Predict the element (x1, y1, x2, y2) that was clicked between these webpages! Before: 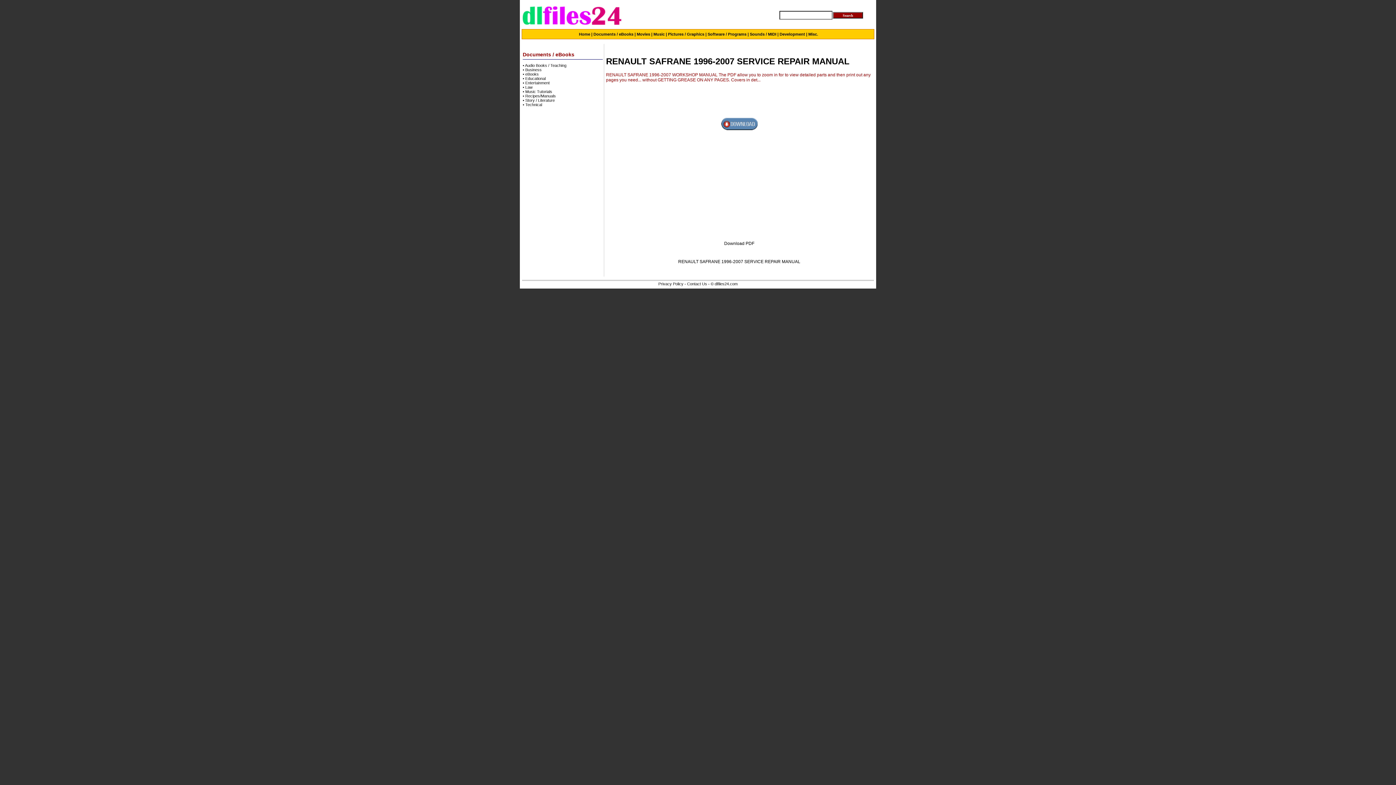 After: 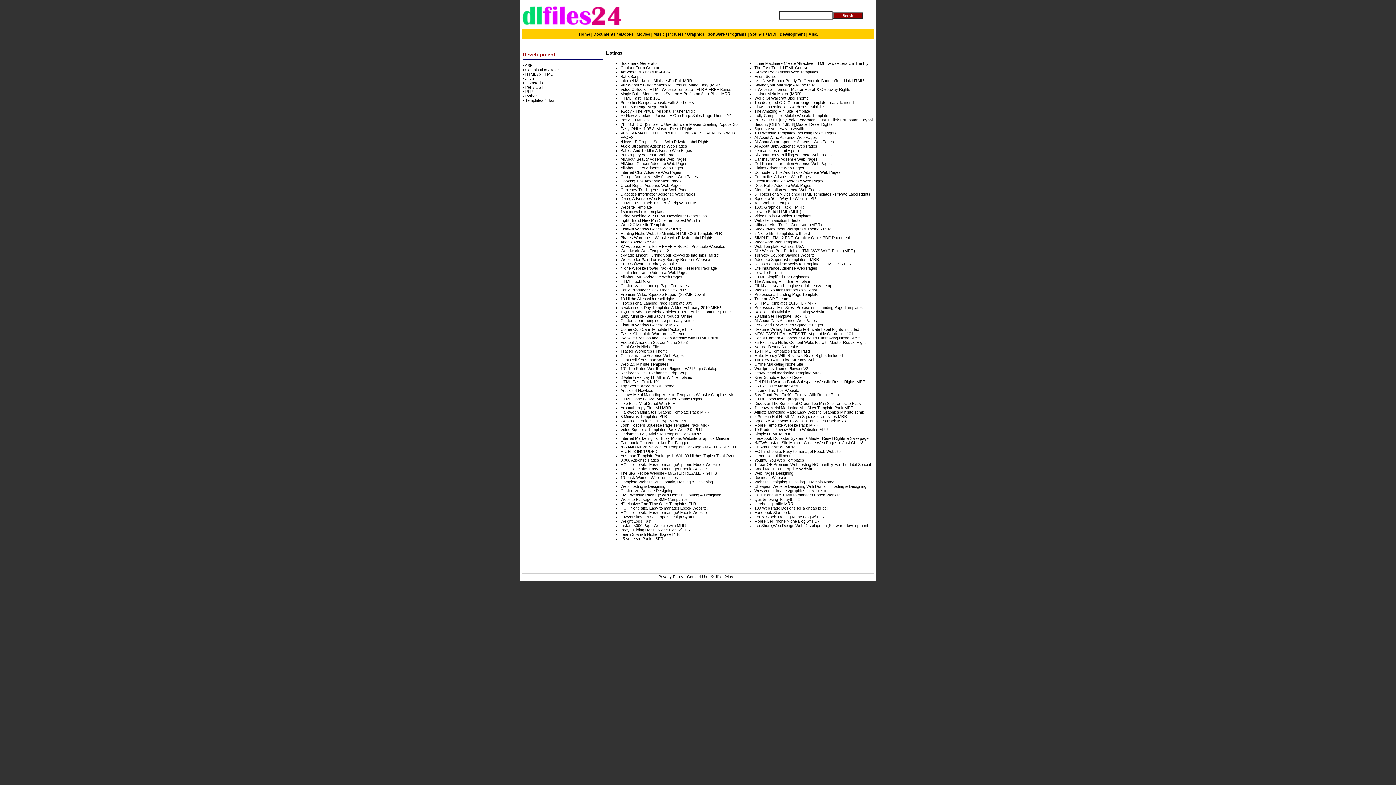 Action: bbox: (779, 32, 805, 36) label: Development